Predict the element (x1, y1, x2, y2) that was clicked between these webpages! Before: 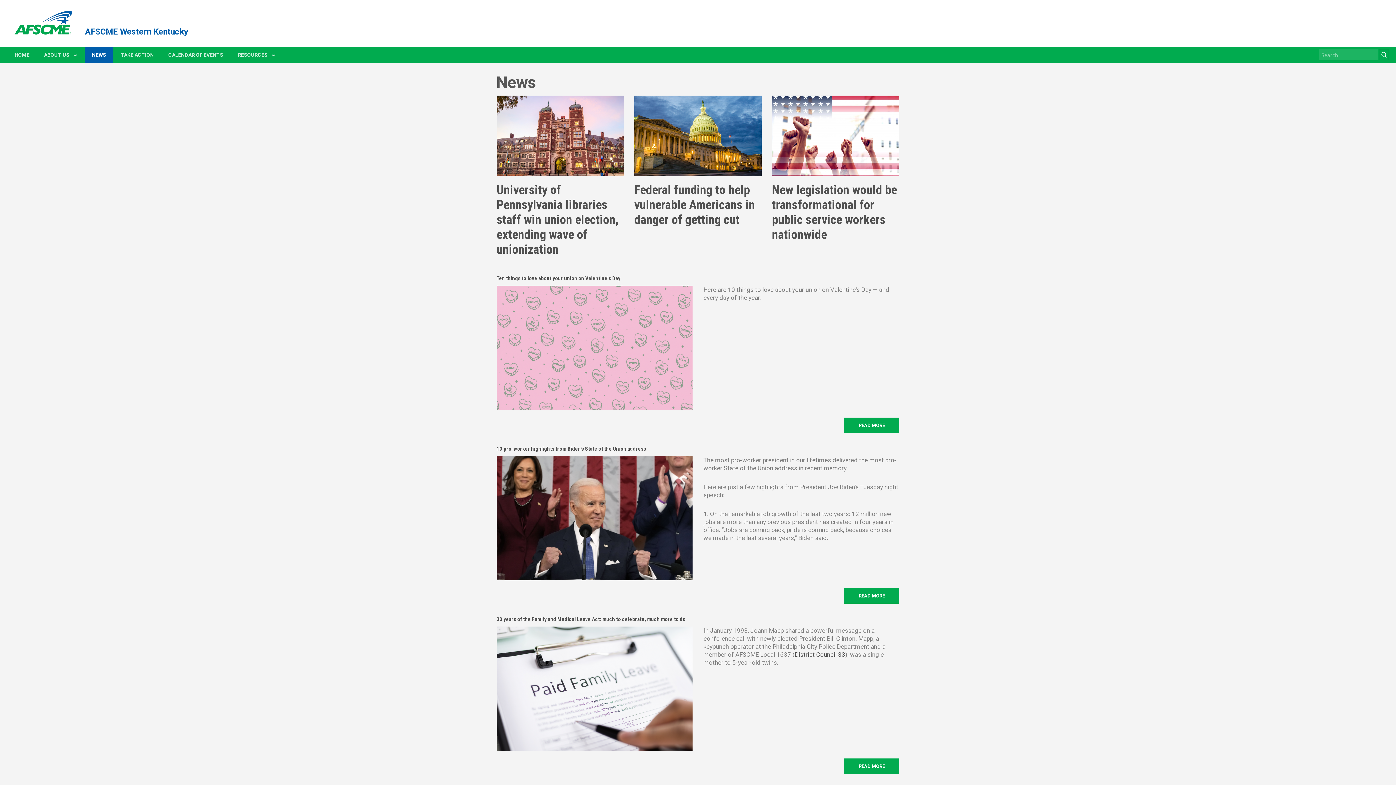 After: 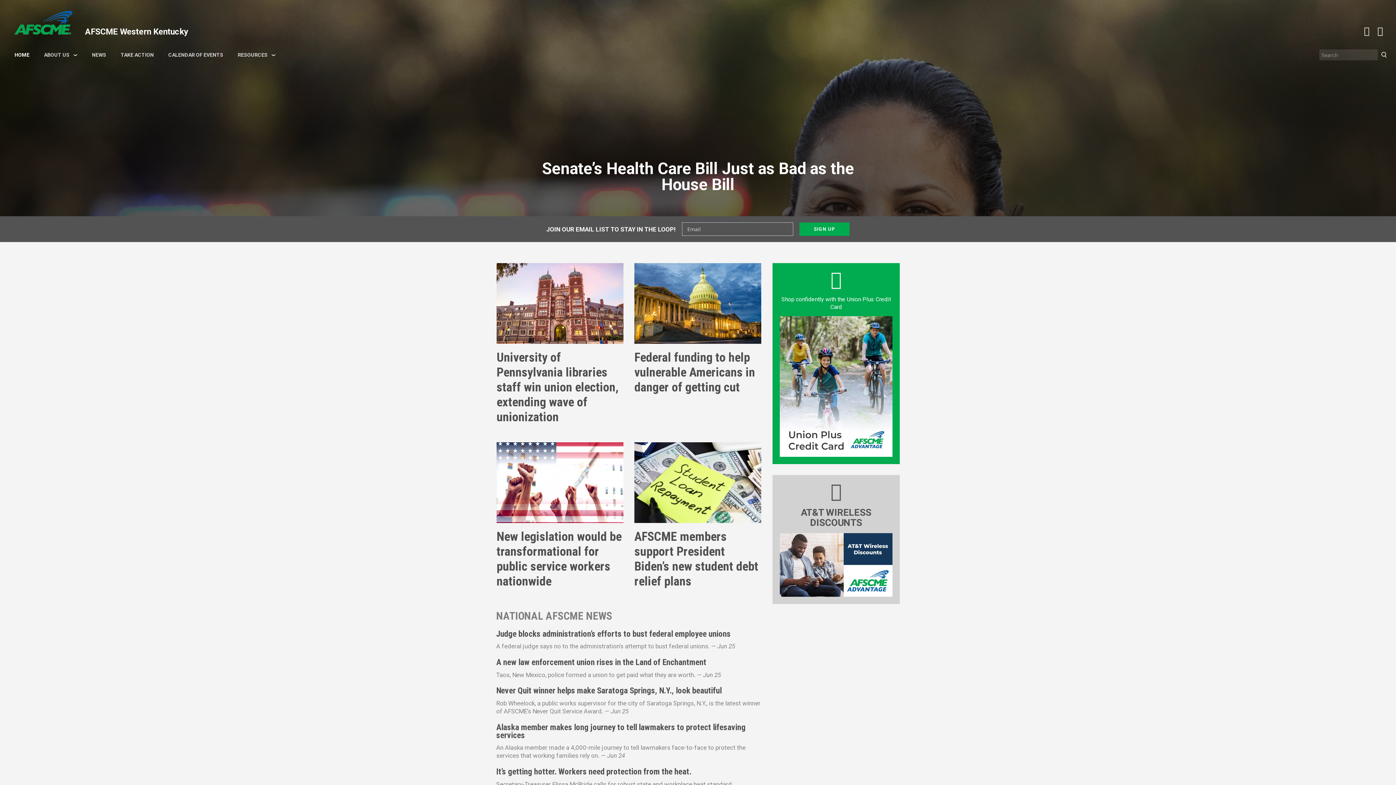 Action: bbox: (7, 46, 36, 62) label: HOME